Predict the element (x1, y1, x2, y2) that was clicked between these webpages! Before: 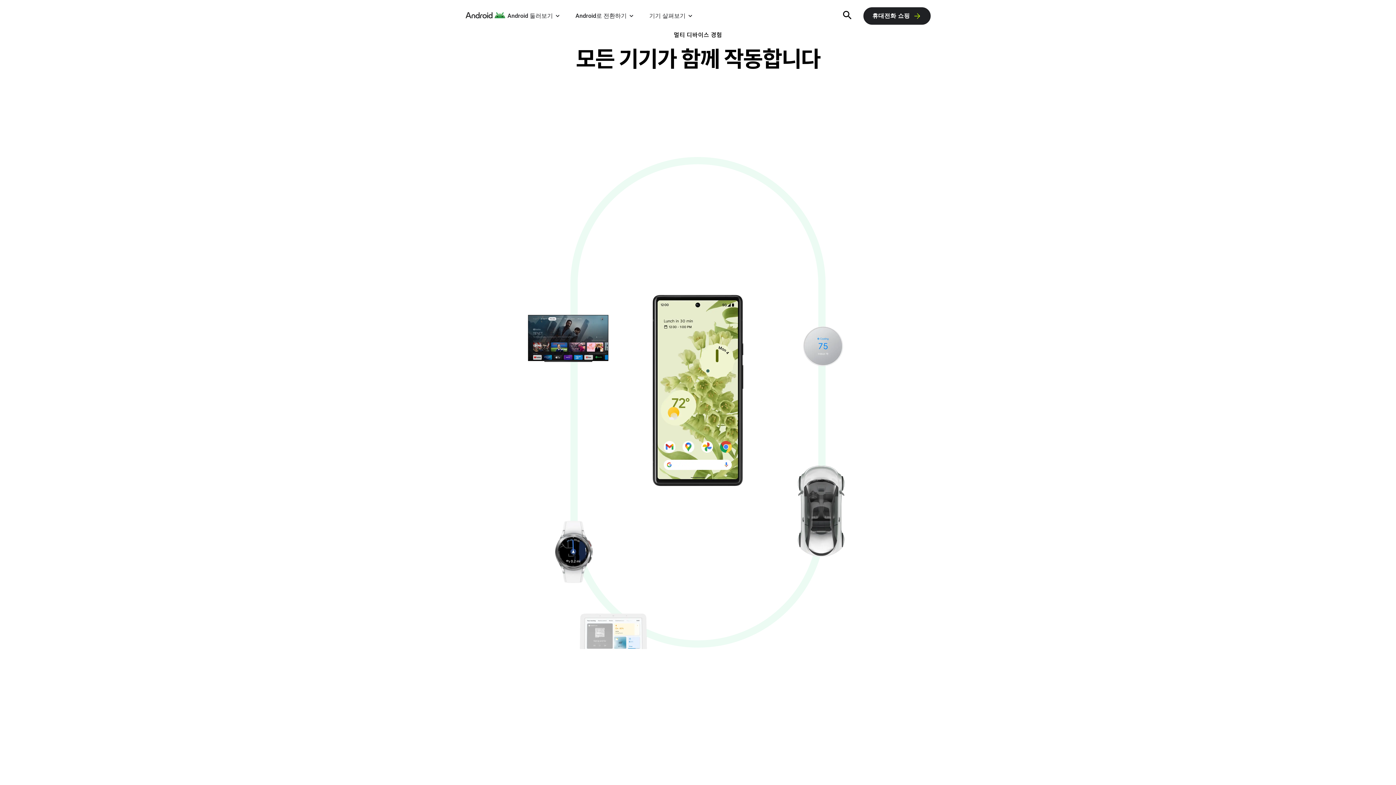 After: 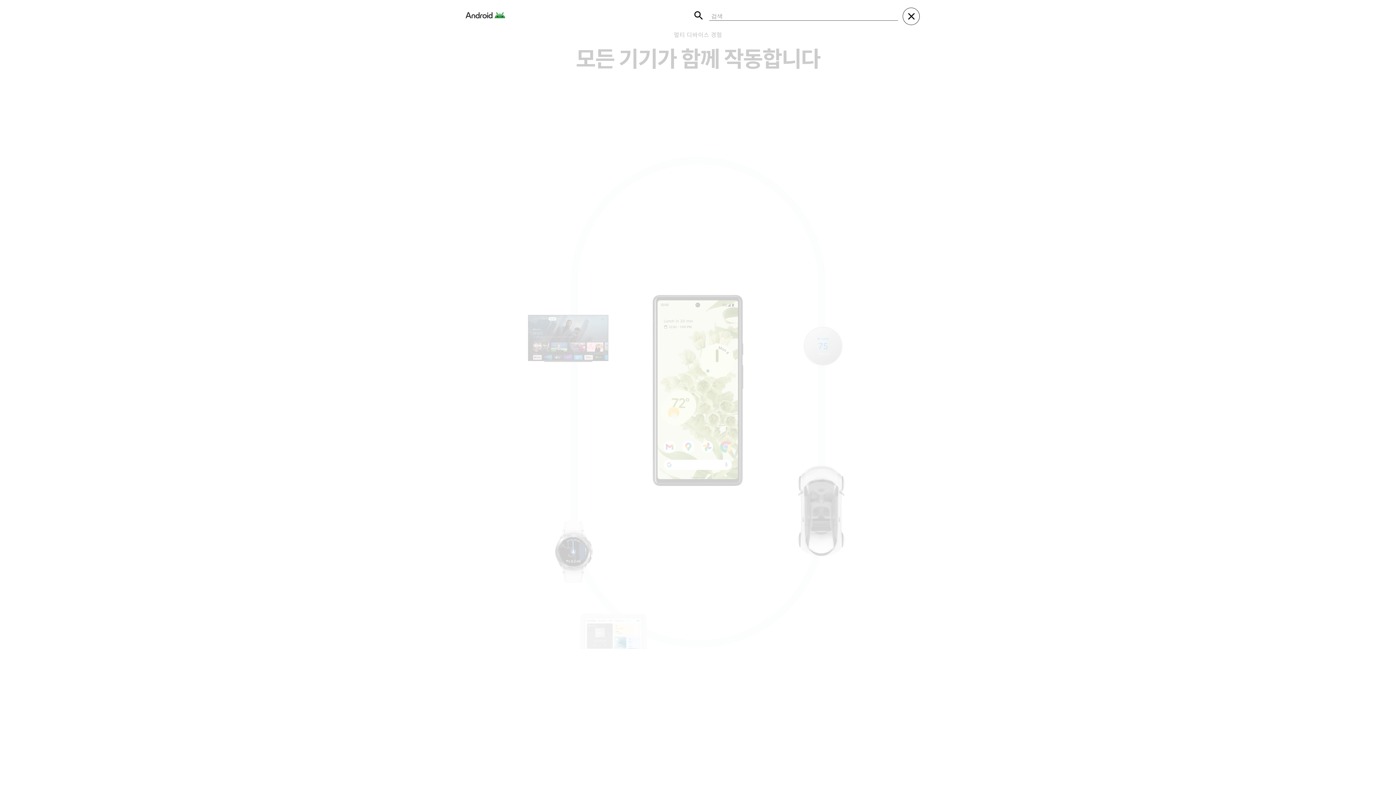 Action: label: 검색 bbox: (841, 9, 853, 22)